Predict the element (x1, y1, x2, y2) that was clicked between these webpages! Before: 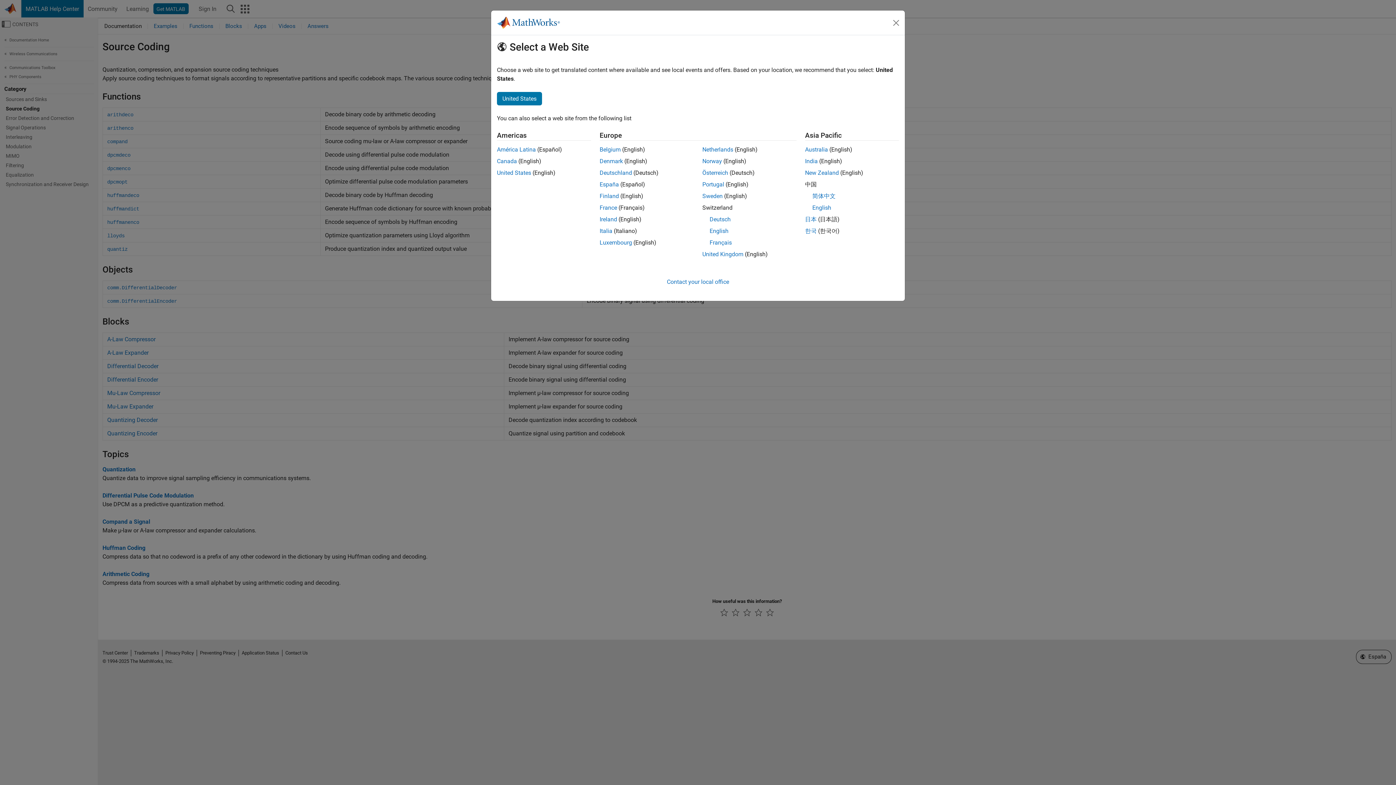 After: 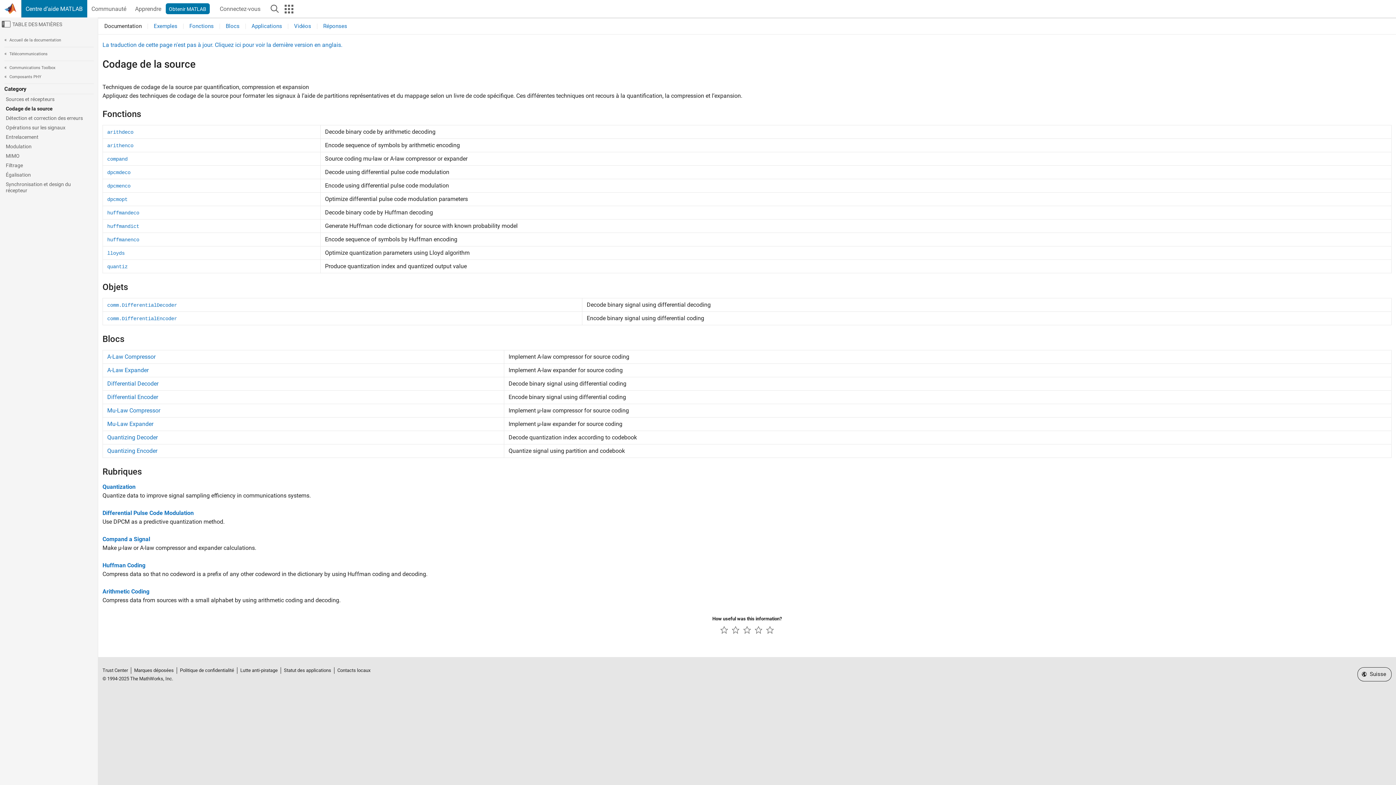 Action: label: Français bbox: (709, 239, 732, 246)